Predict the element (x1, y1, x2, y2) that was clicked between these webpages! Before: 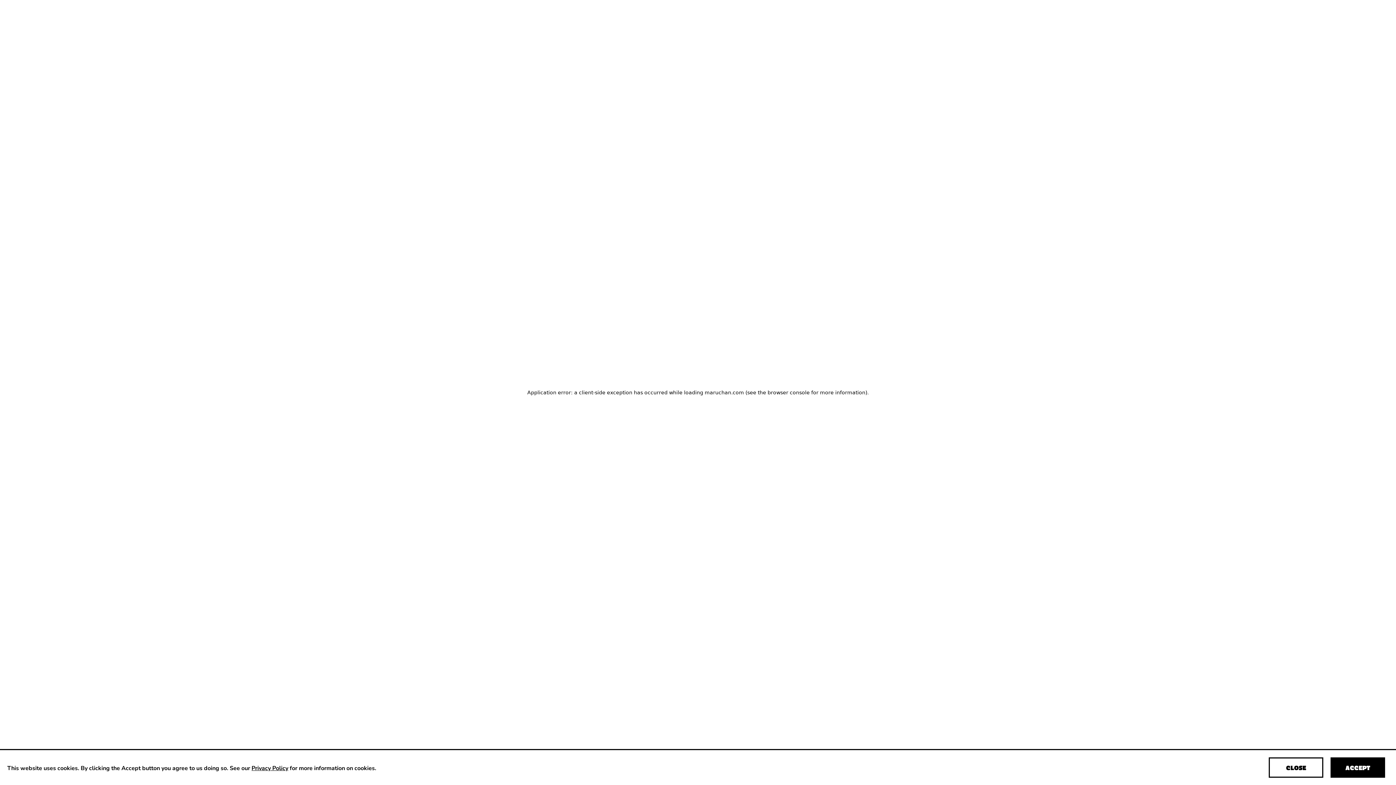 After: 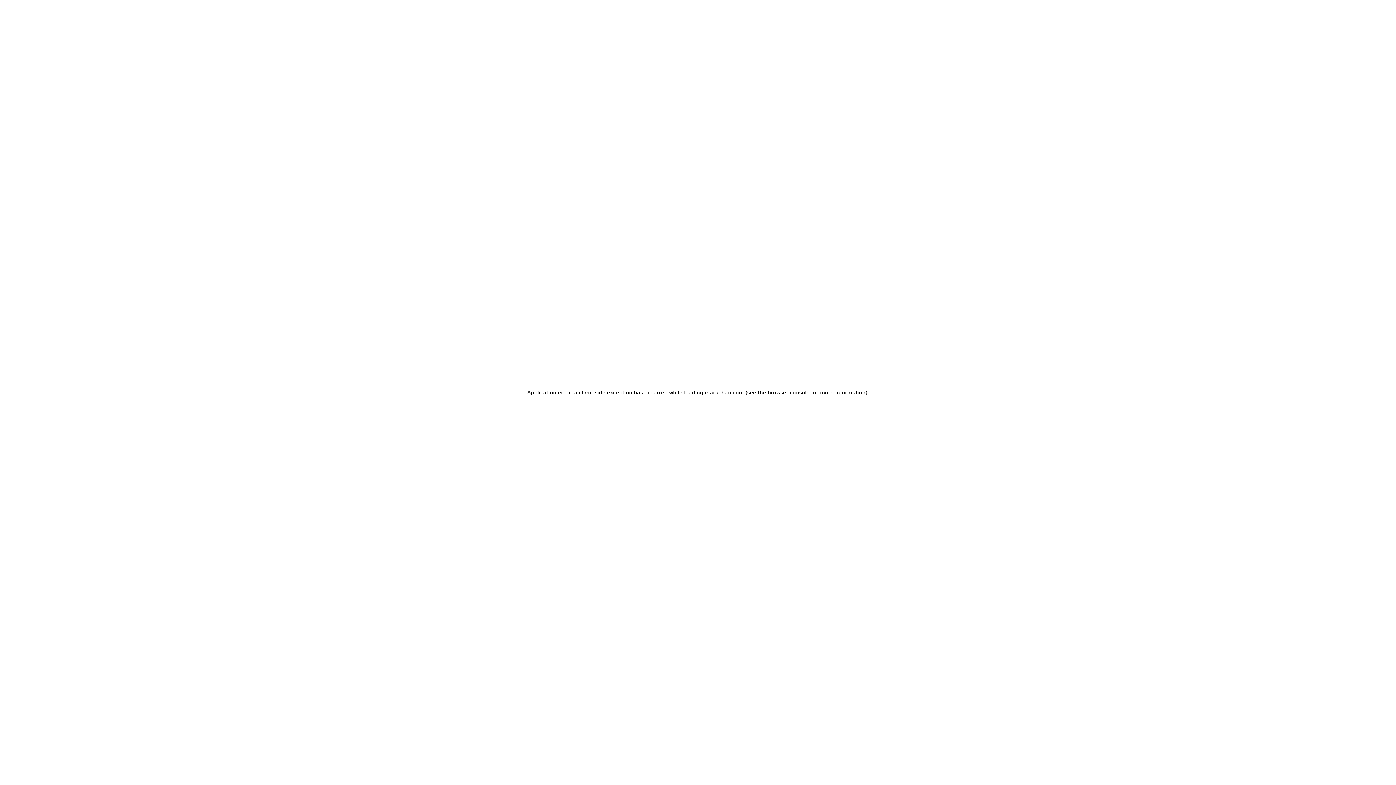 Action: bbox: (1269, 757, 1323, 778) label: Decline cookies